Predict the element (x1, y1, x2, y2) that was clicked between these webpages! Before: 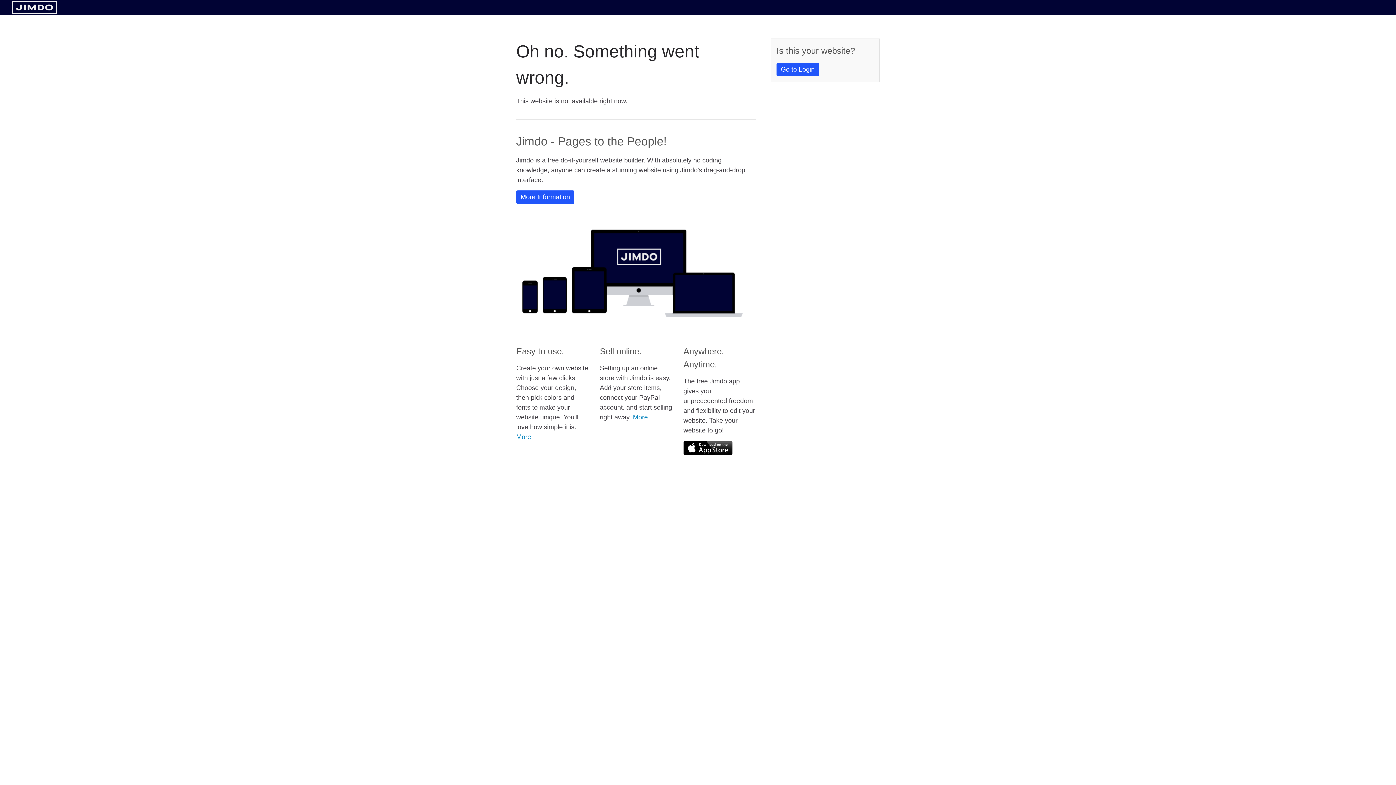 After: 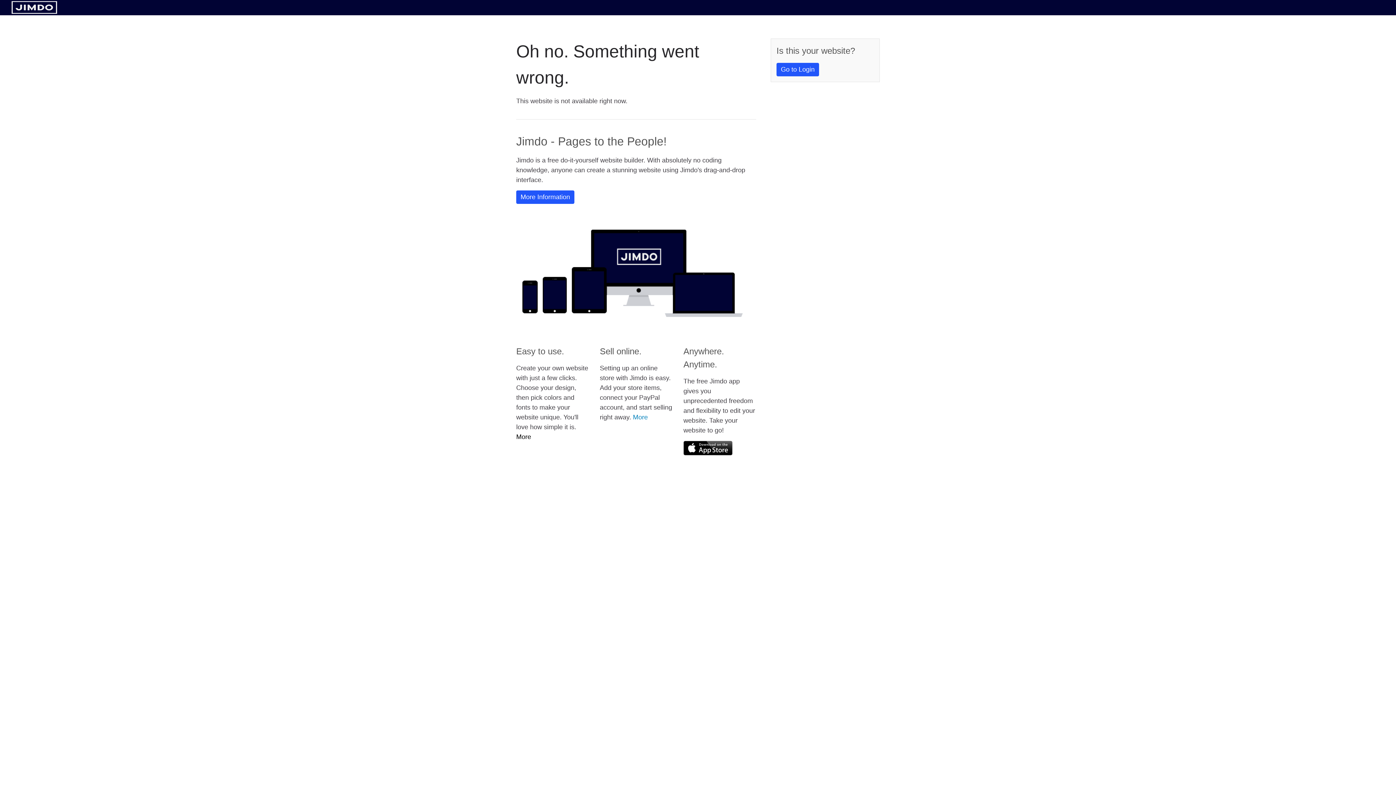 Action: bbox: (516, 433, 531, 440) label: More